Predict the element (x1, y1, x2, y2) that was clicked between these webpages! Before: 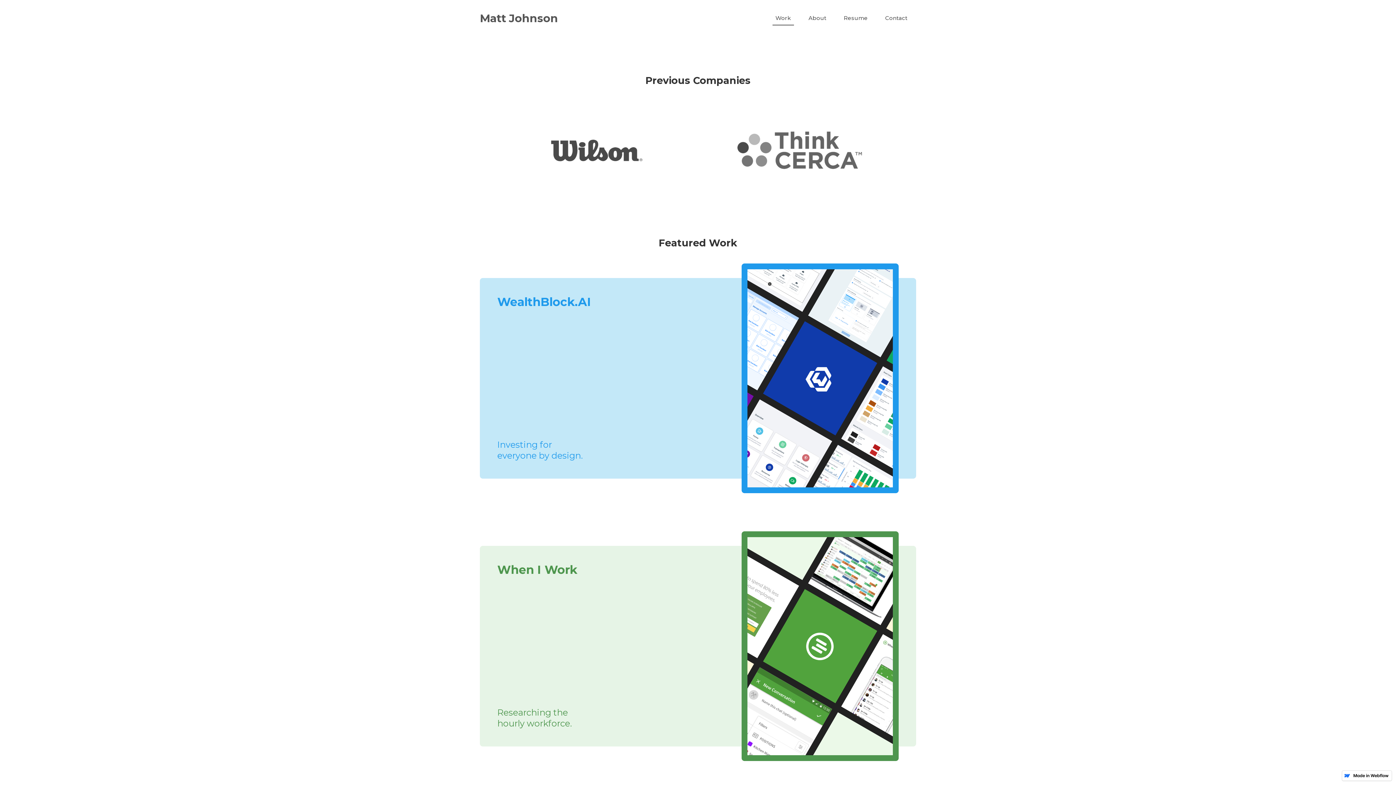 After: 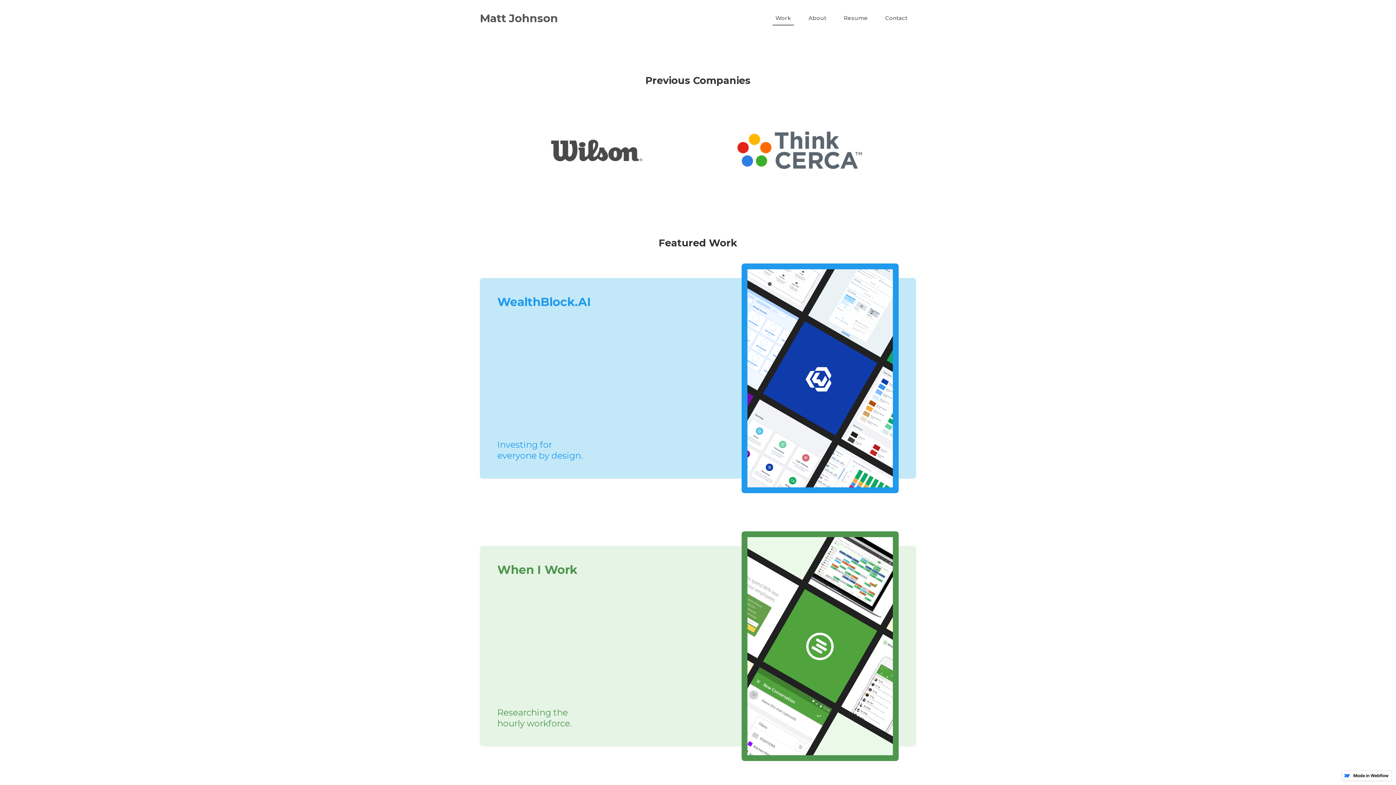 Action: bbox: (701, 101, 898, 199)